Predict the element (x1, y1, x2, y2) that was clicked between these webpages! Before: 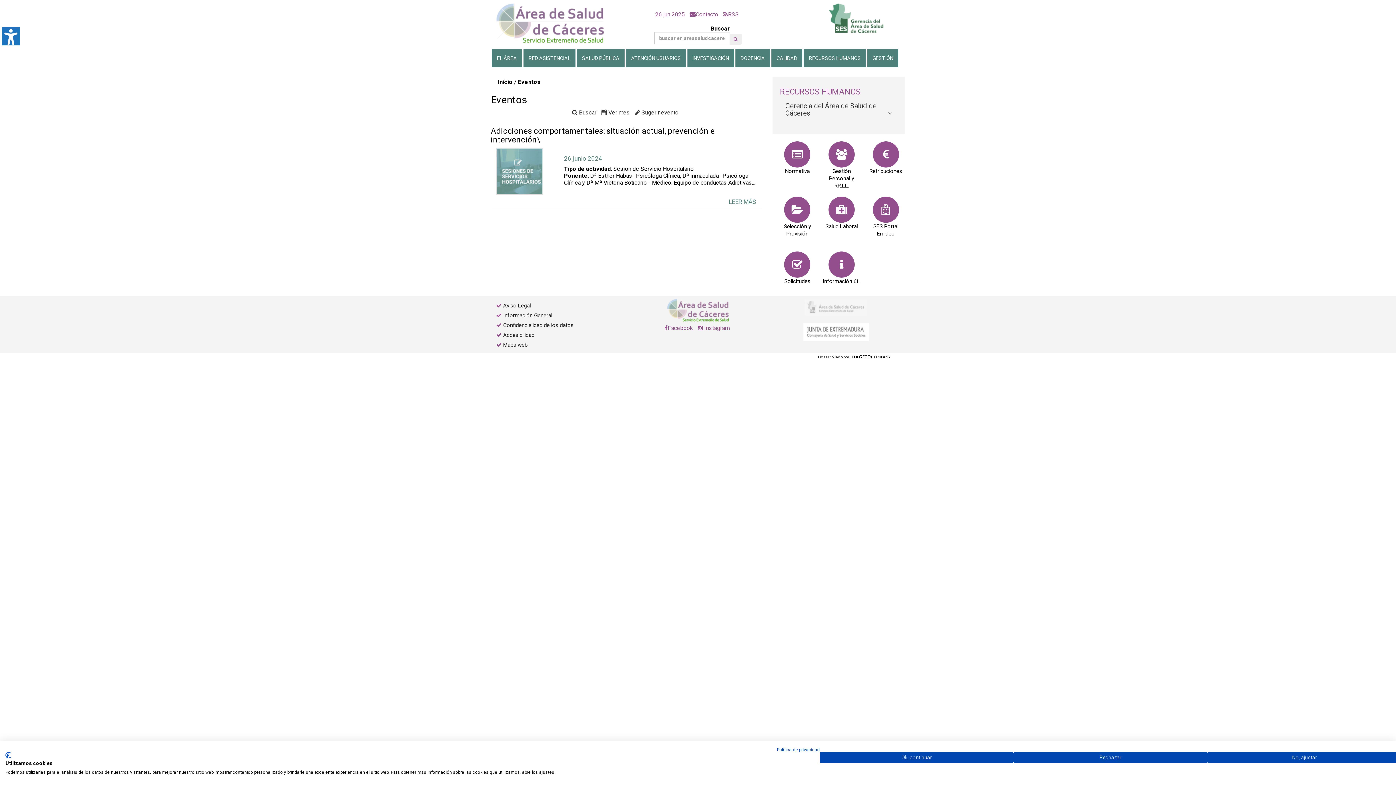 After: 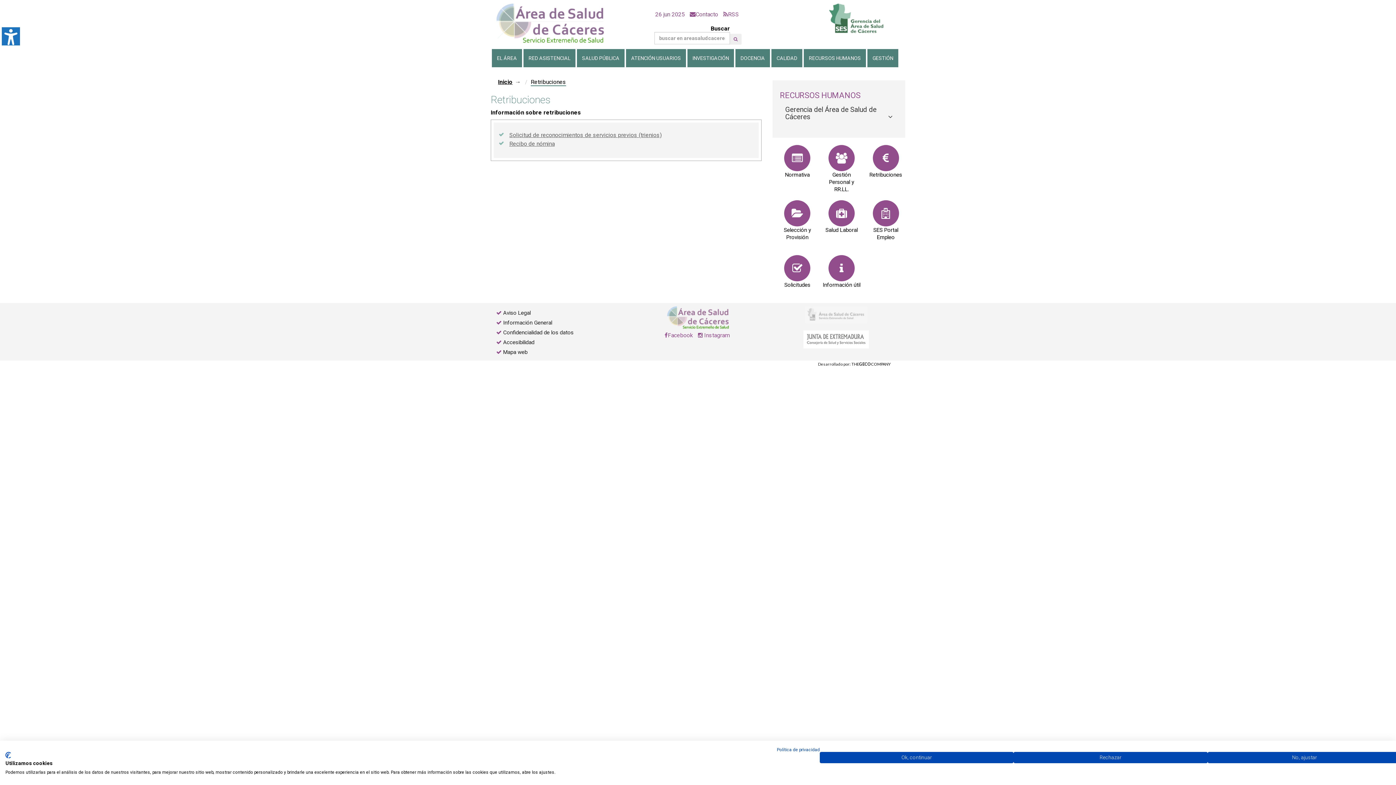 Action: label: Retribuciones bbox: (866, 141, 905, 174)